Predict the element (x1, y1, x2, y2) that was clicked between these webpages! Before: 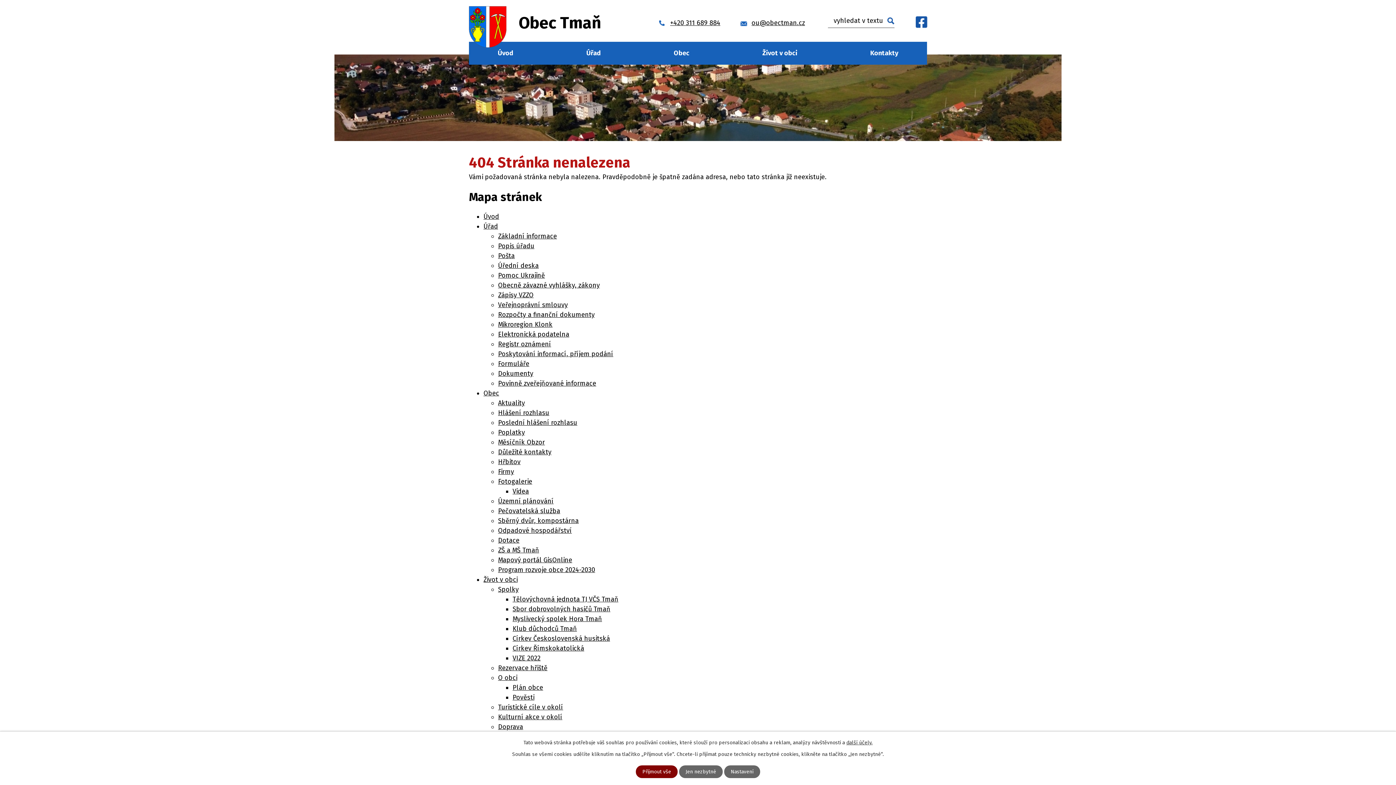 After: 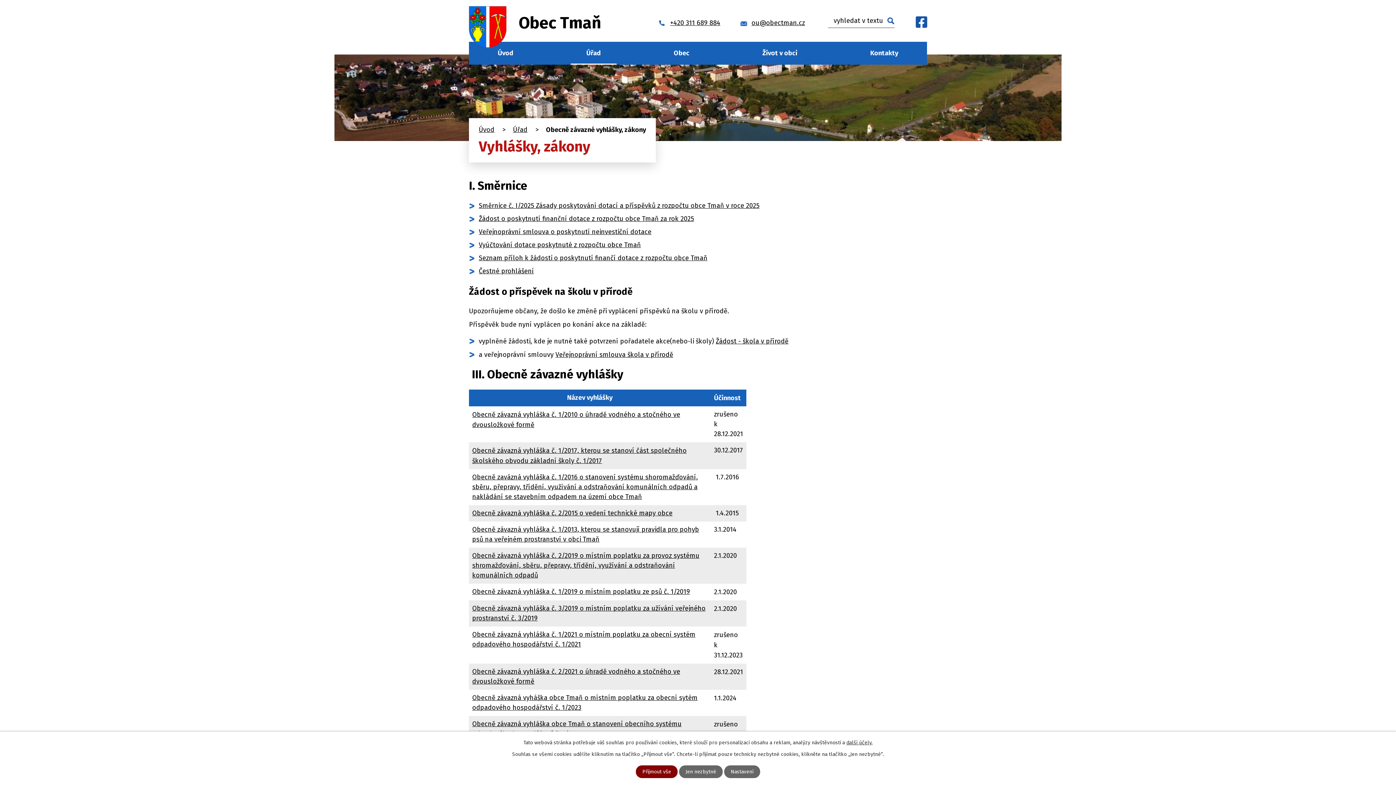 Action: label: Obecně závazné vyhlášky, zákony bbox: (498, 281, 600, 289)